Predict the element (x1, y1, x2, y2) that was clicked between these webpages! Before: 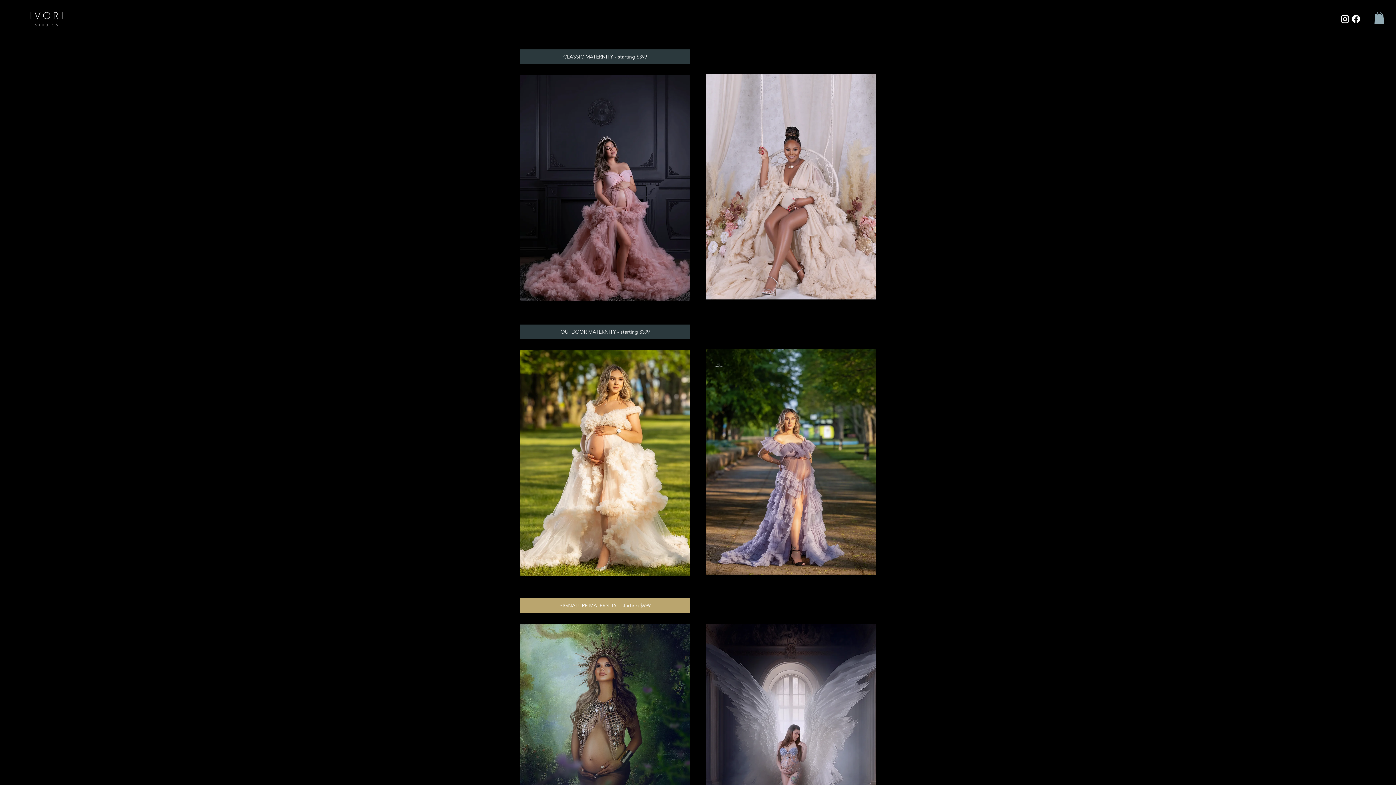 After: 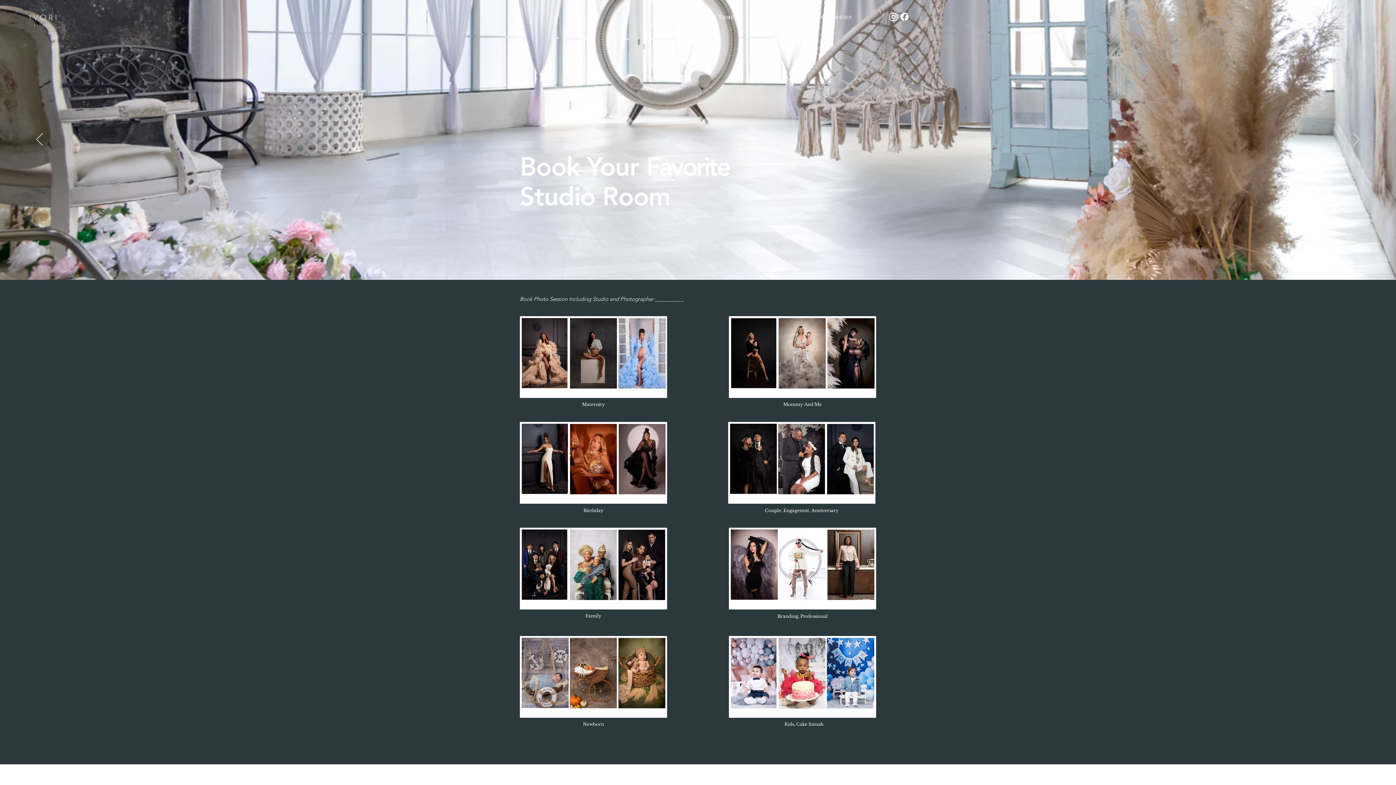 Action: bbox: (25, 5, 67, 31)